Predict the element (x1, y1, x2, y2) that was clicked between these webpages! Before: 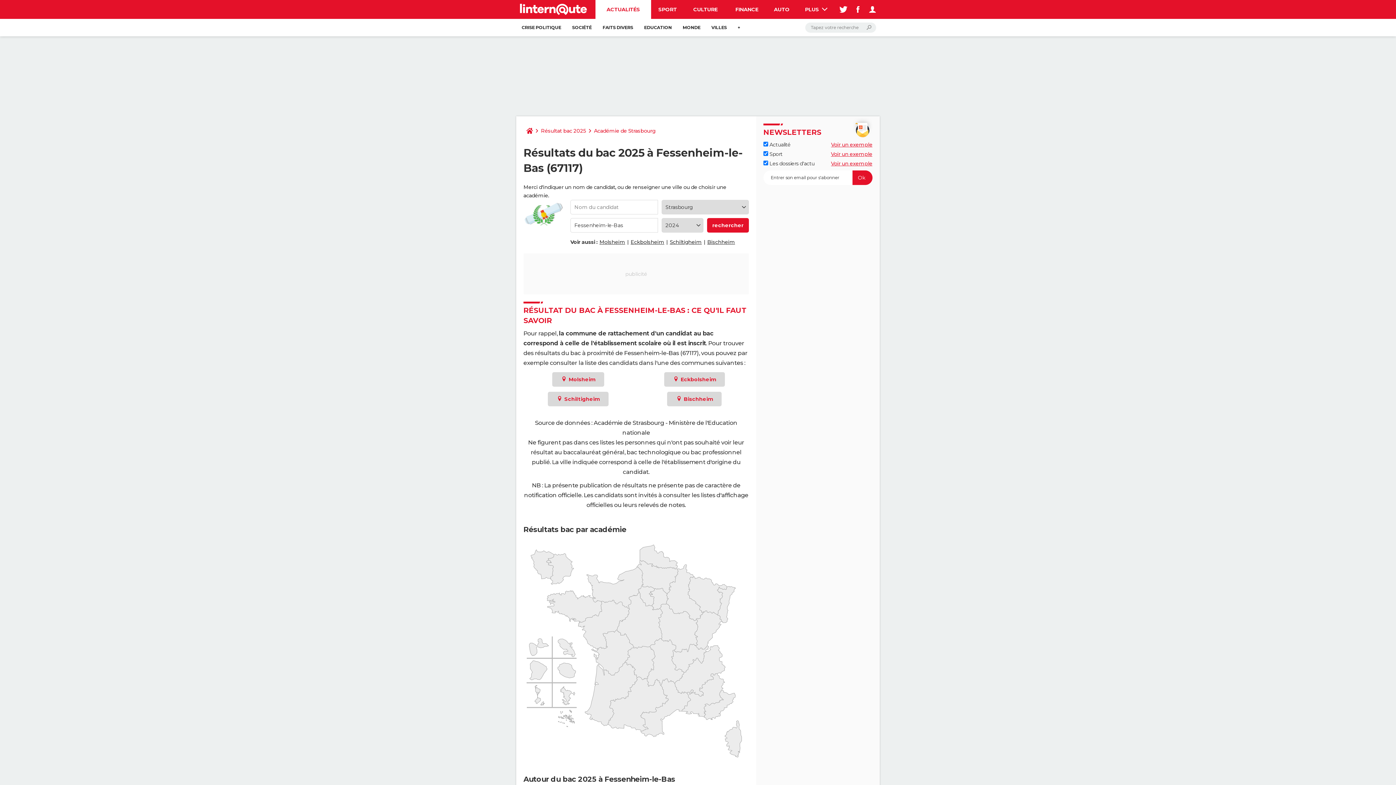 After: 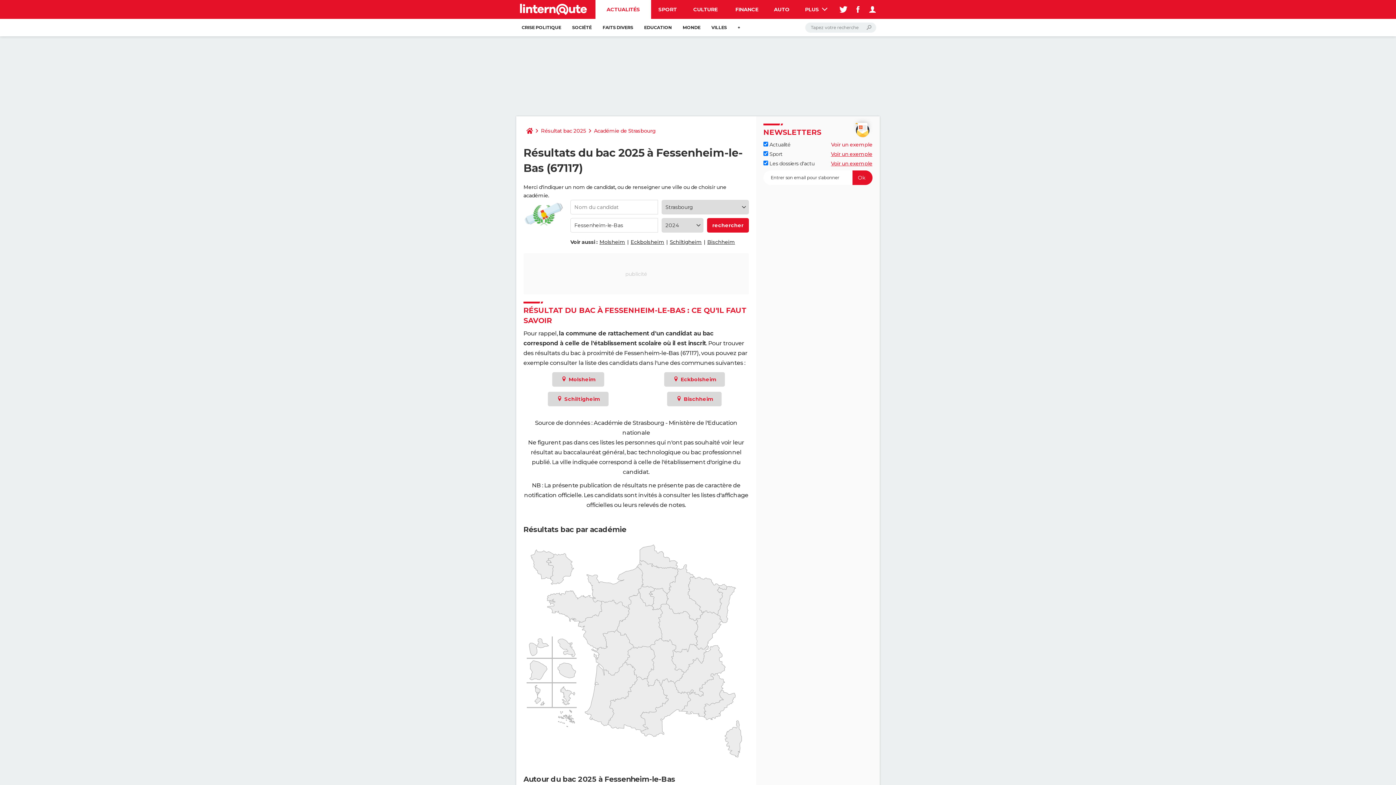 Action: label: Voir un exemple bbox: (831, 141, 872, 148)